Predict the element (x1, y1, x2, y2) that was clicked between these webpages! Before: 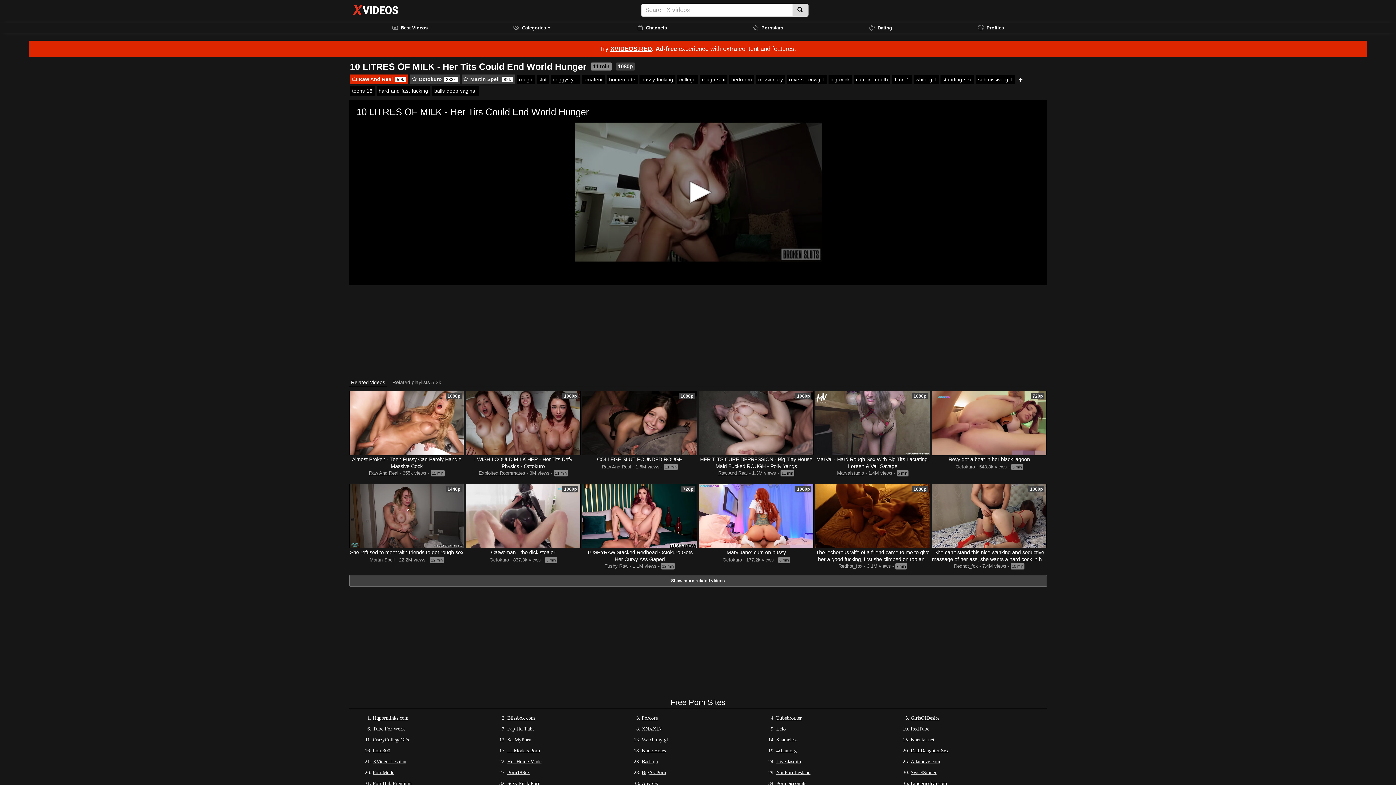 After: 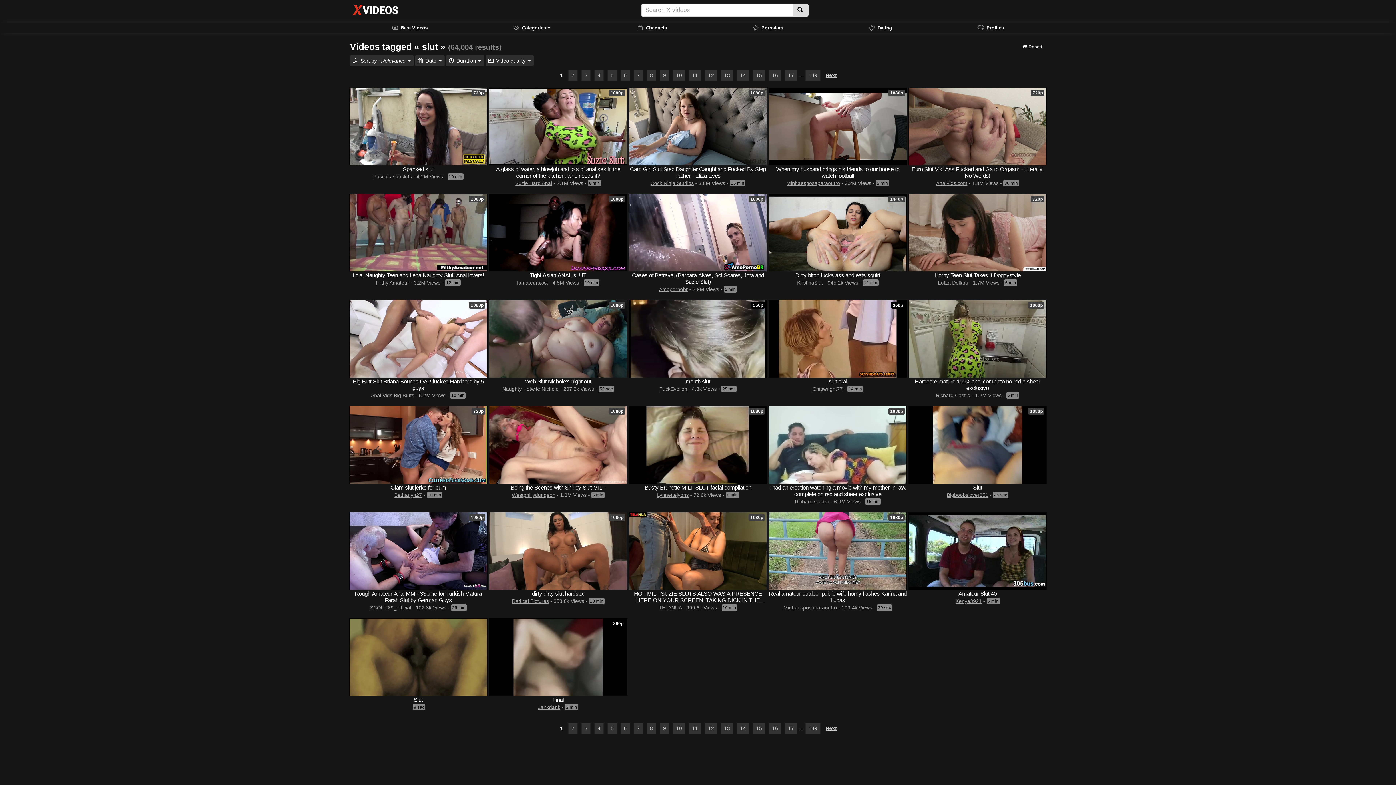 Action: bbox: (536, 74, 548, 84) label: slut